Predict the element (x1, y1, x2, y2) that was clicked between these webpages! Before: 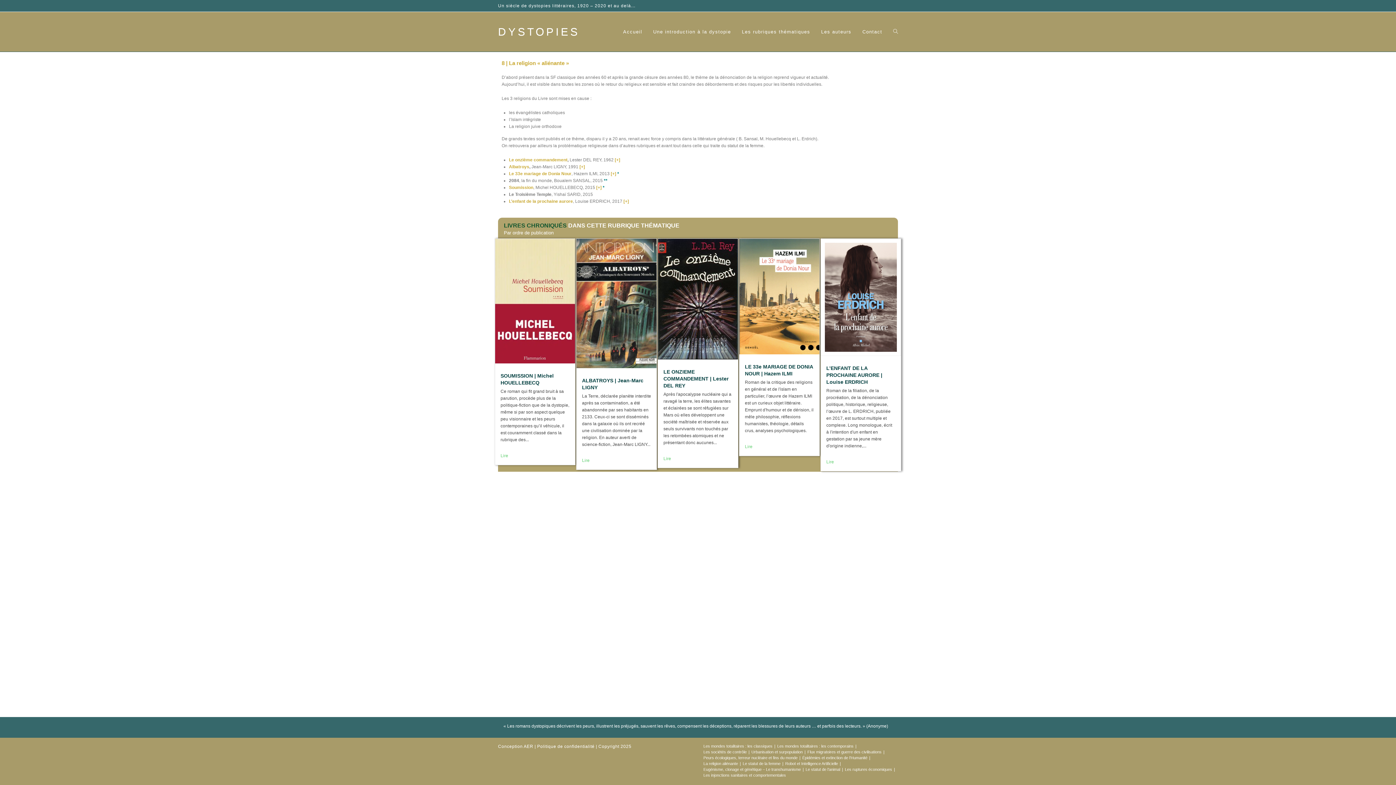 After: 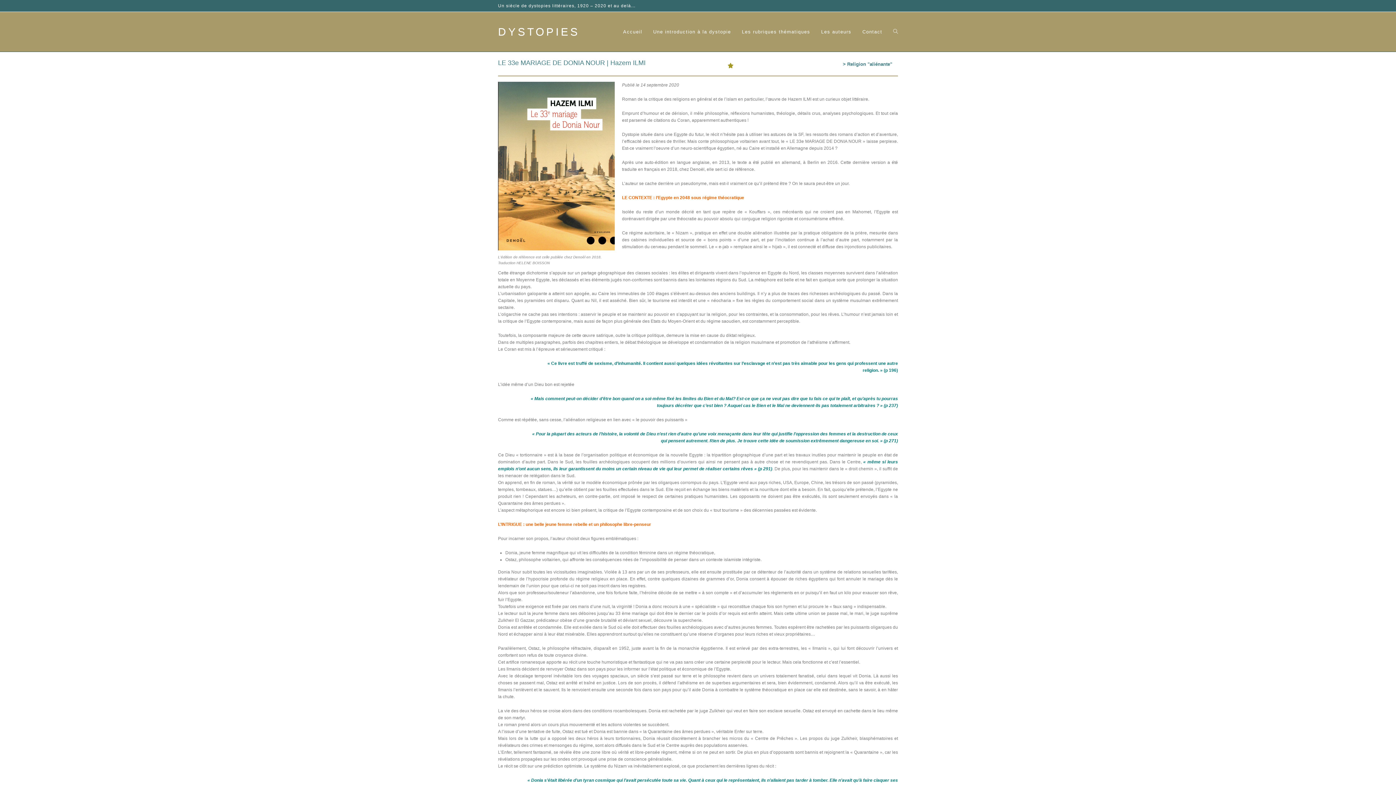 Action: bbox: (745, 440, 814, 450) label: Lire